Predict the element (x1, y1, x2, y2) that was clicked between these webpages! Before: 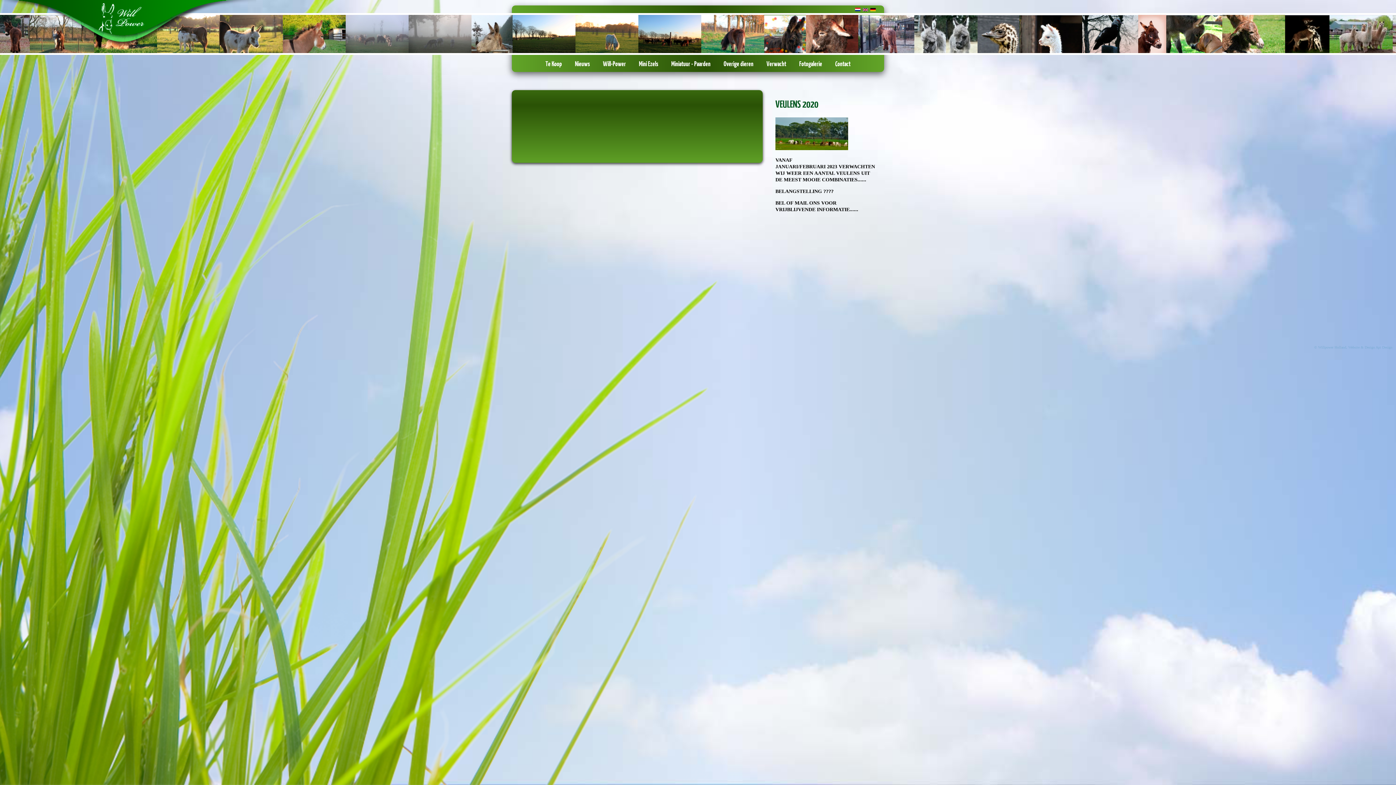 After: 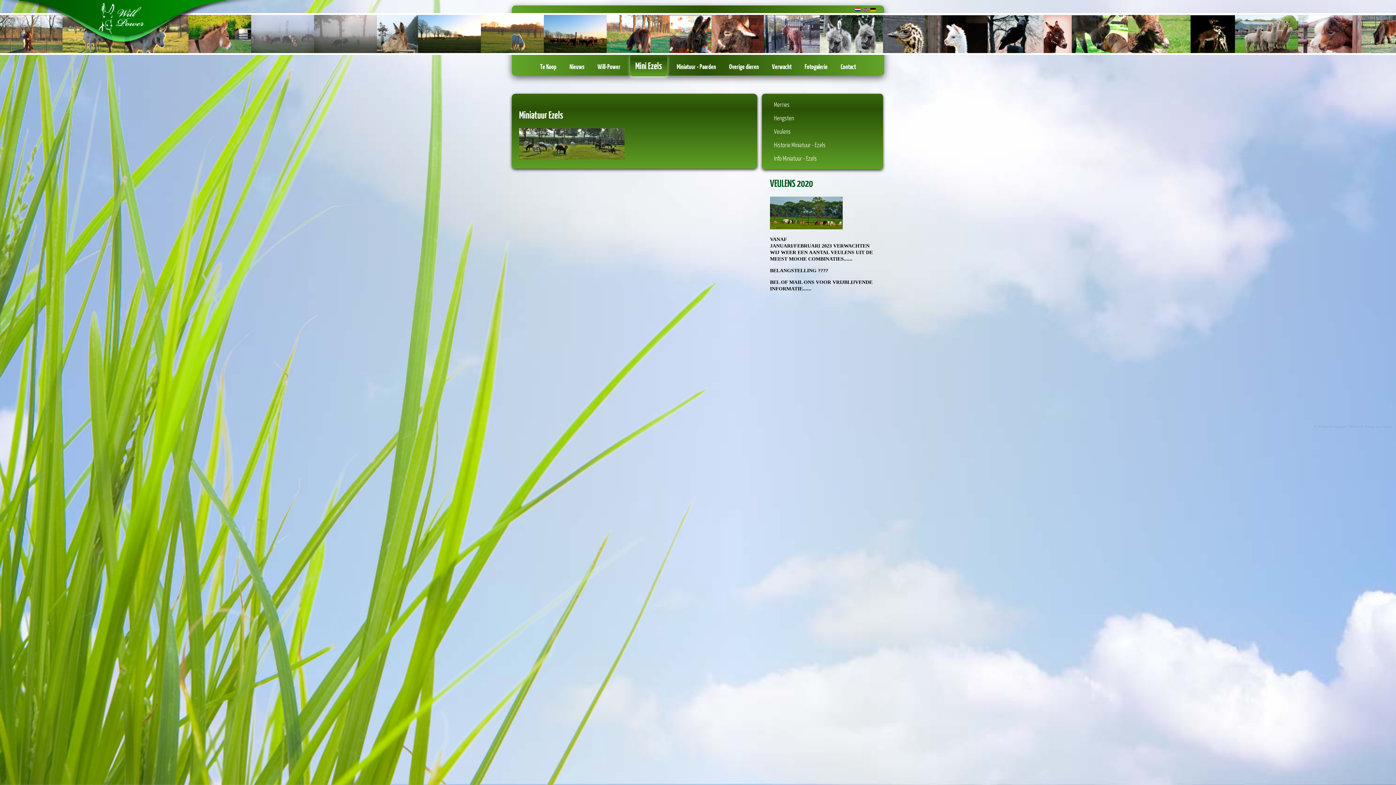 Action: bbox: (632, 49, 664, 74) label: Mini Ezels